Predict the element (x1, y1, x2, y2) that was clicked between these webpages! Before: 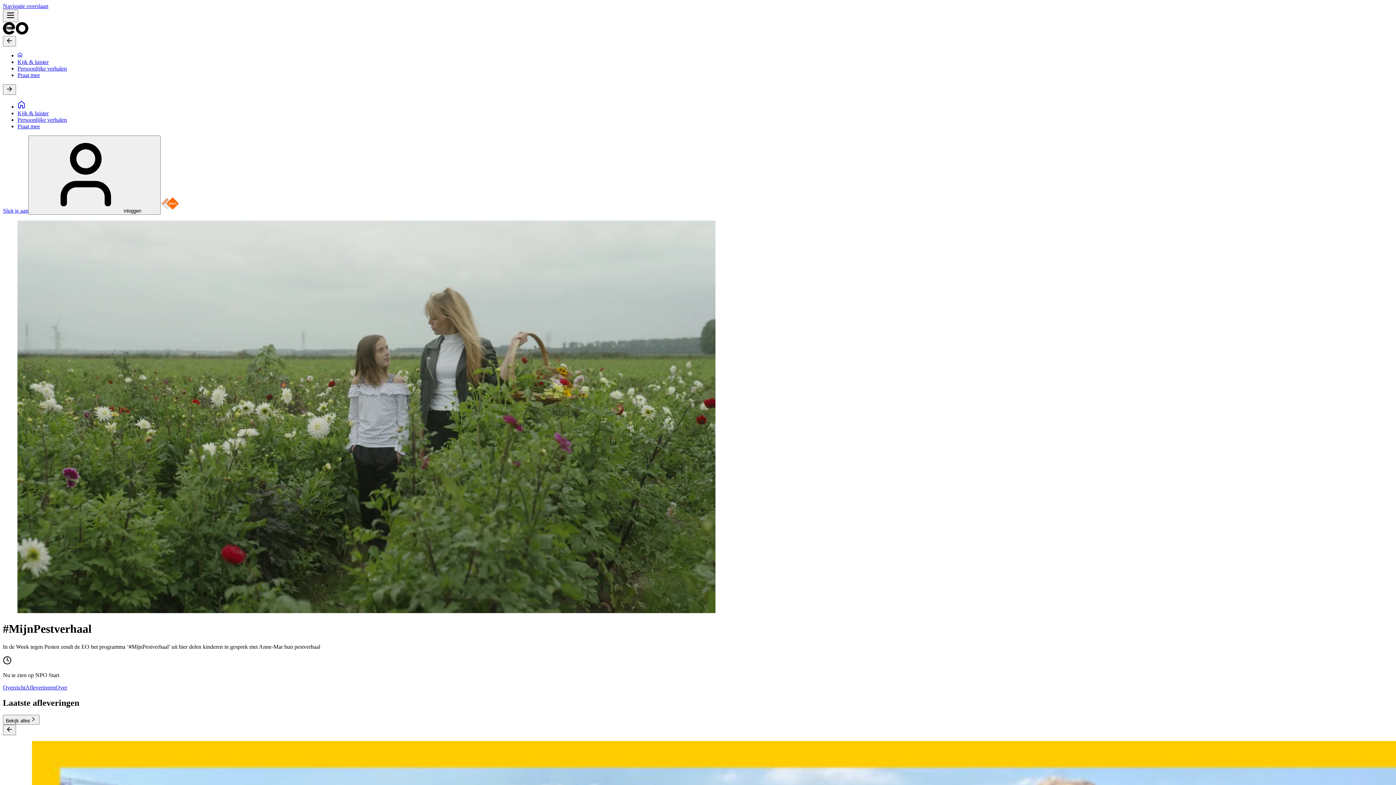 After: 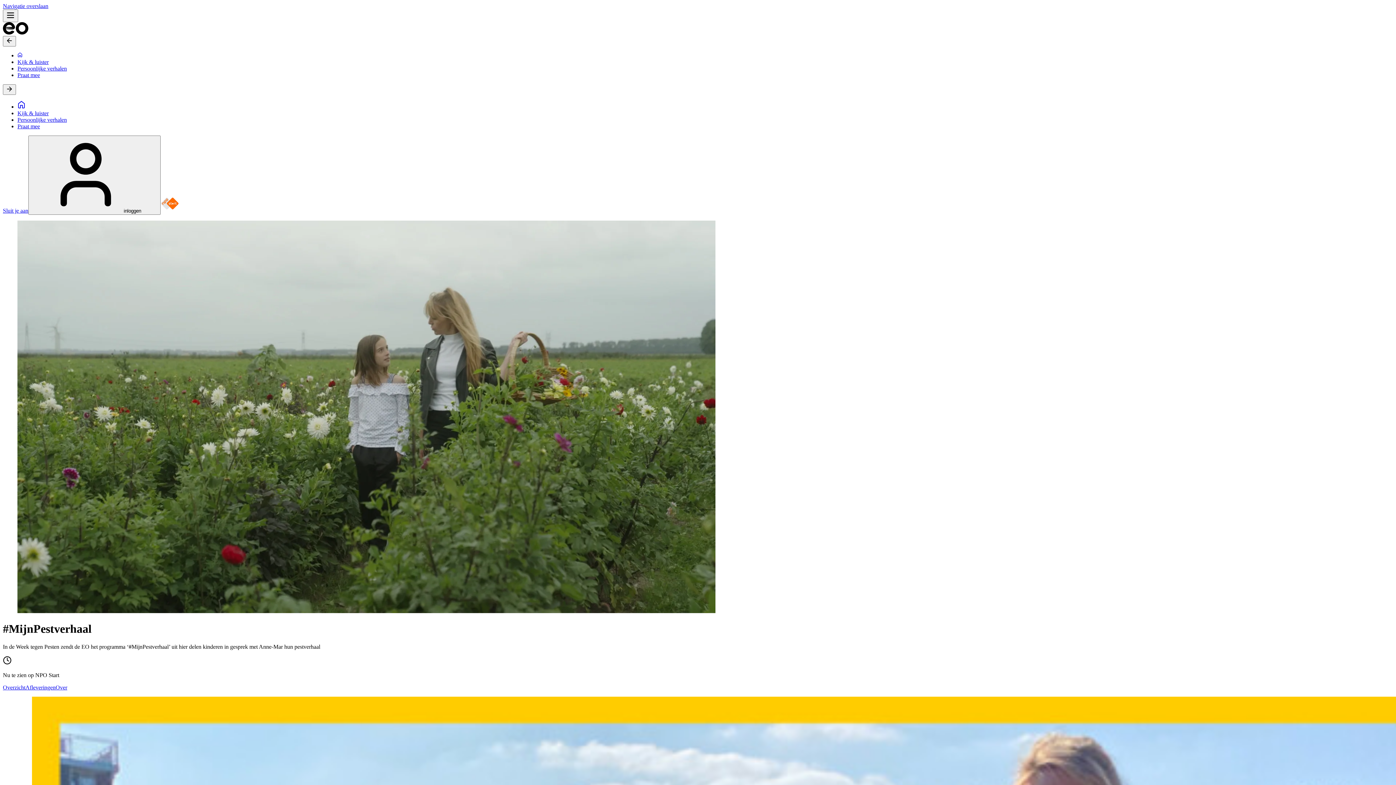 Action: label: Afleveringen van dit programma bbox: (25, 684, 55, 690)